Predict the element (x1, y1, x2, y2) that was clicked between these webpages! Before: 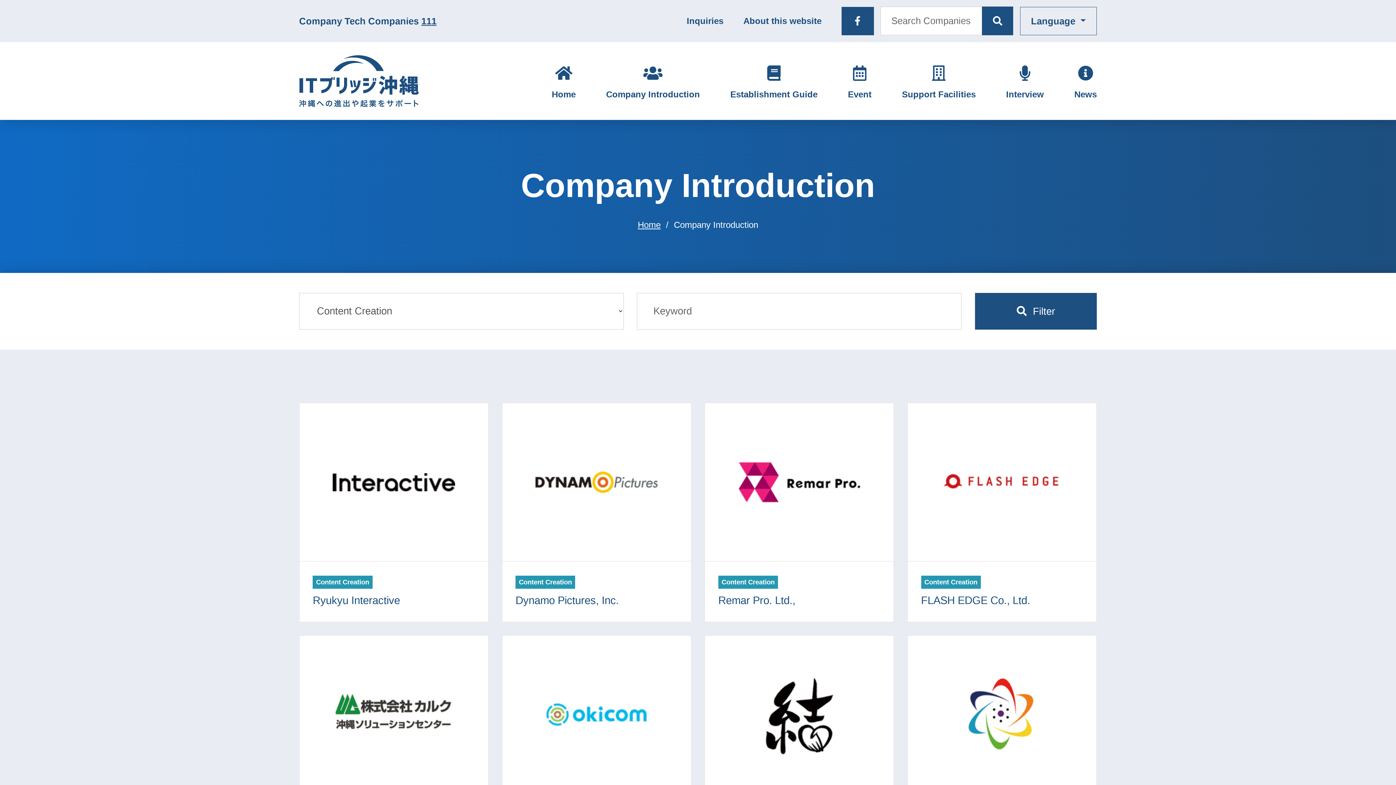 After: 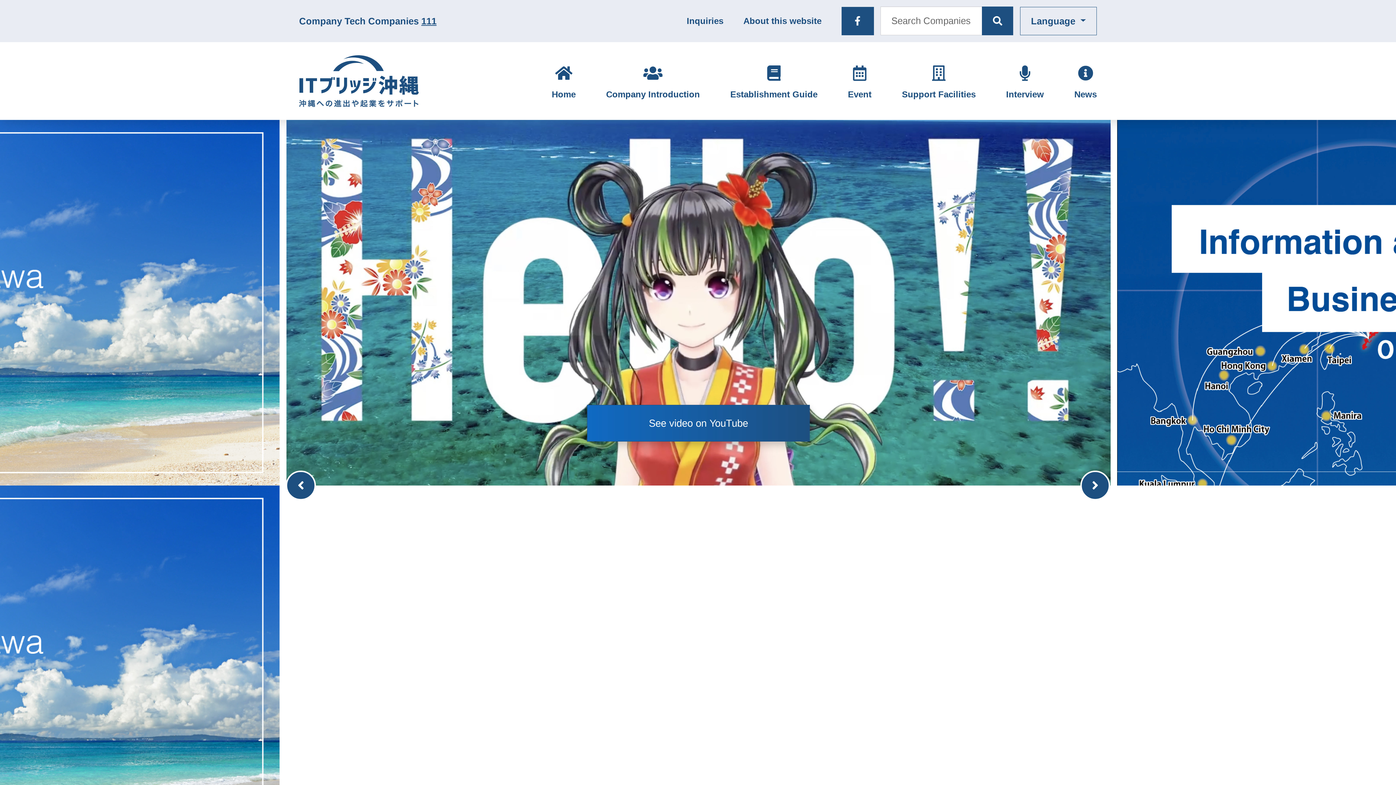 Action: label: Home bbox: (637, 219, 660, 229)